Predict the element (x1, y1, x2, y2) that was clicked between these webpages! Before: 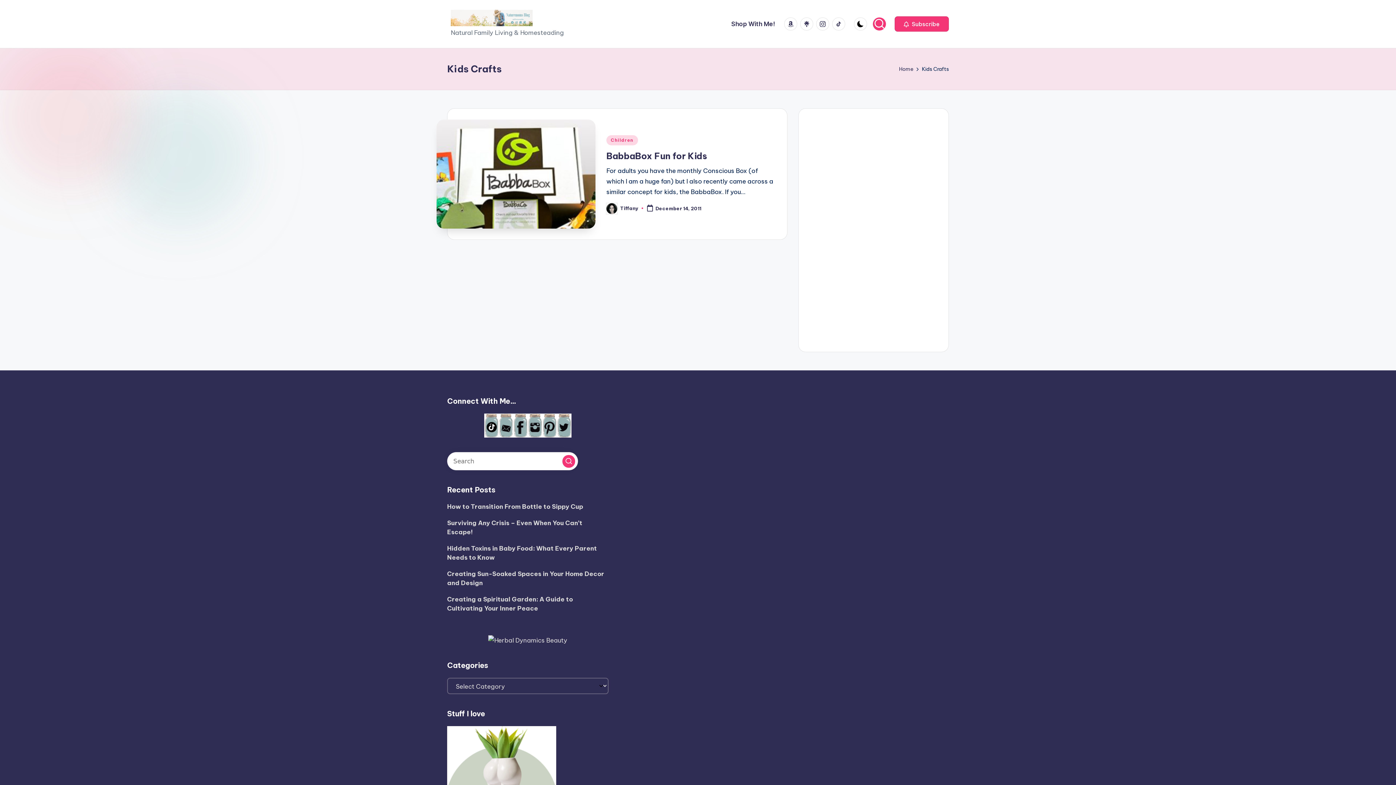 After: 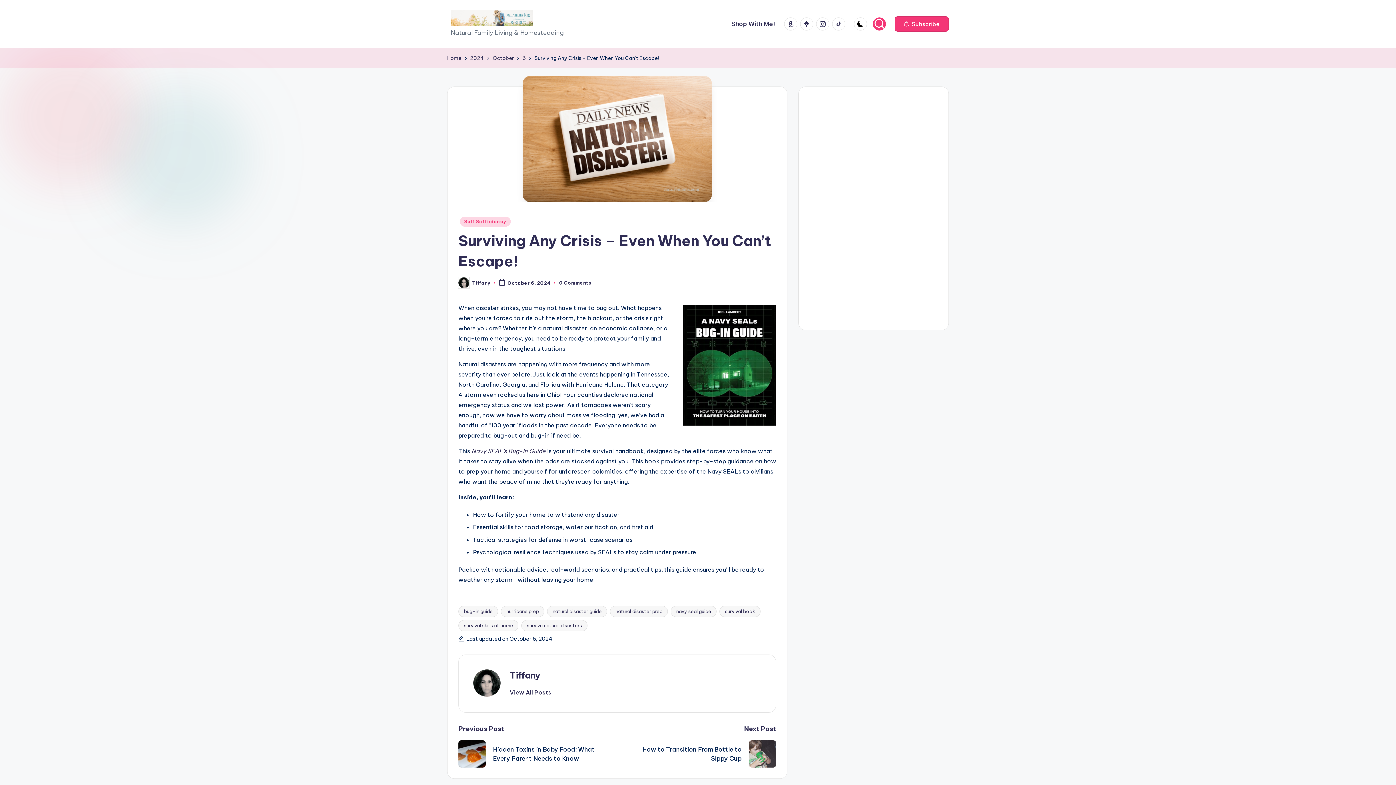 Action: bbox: (447, 518, 608, 537) label: Surviving Any Crisis – Even When You Can’t Escape!